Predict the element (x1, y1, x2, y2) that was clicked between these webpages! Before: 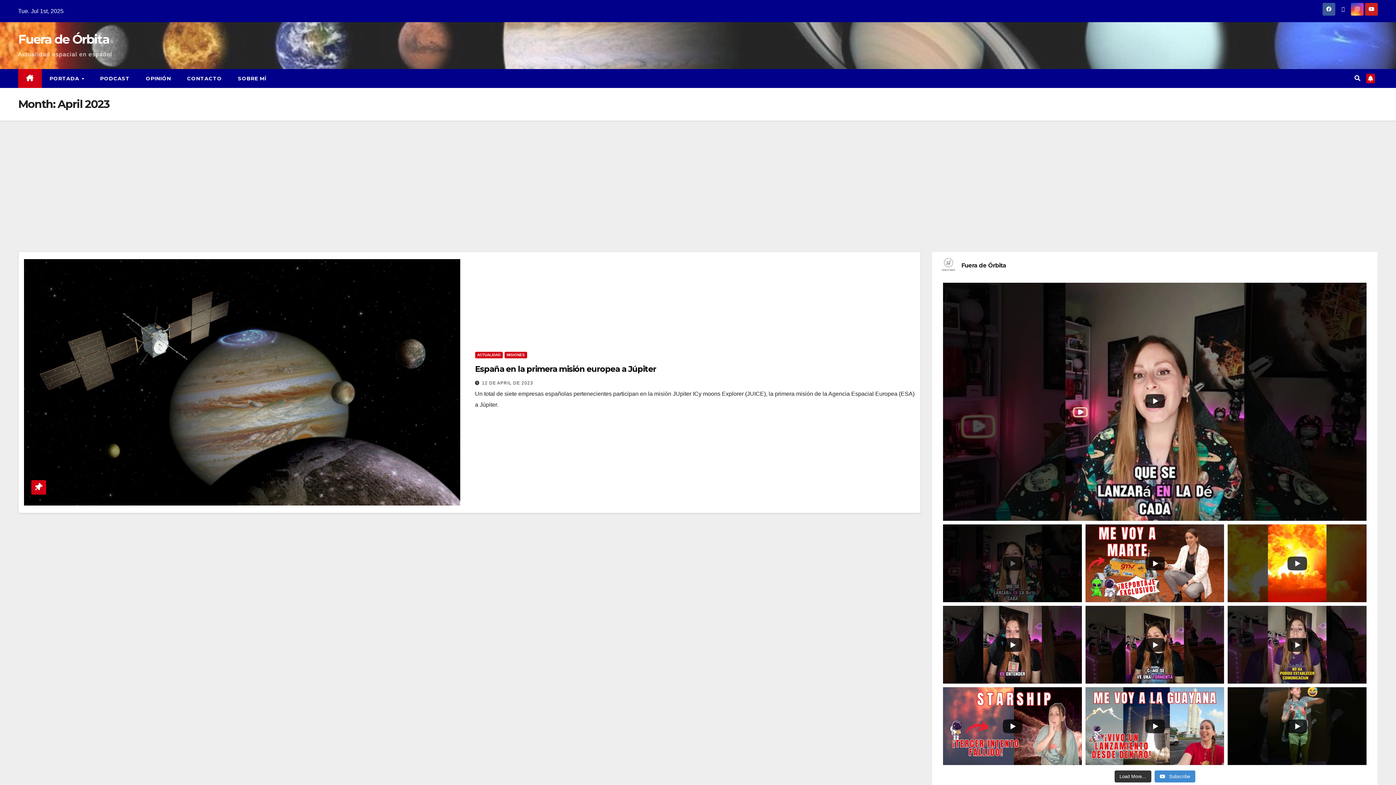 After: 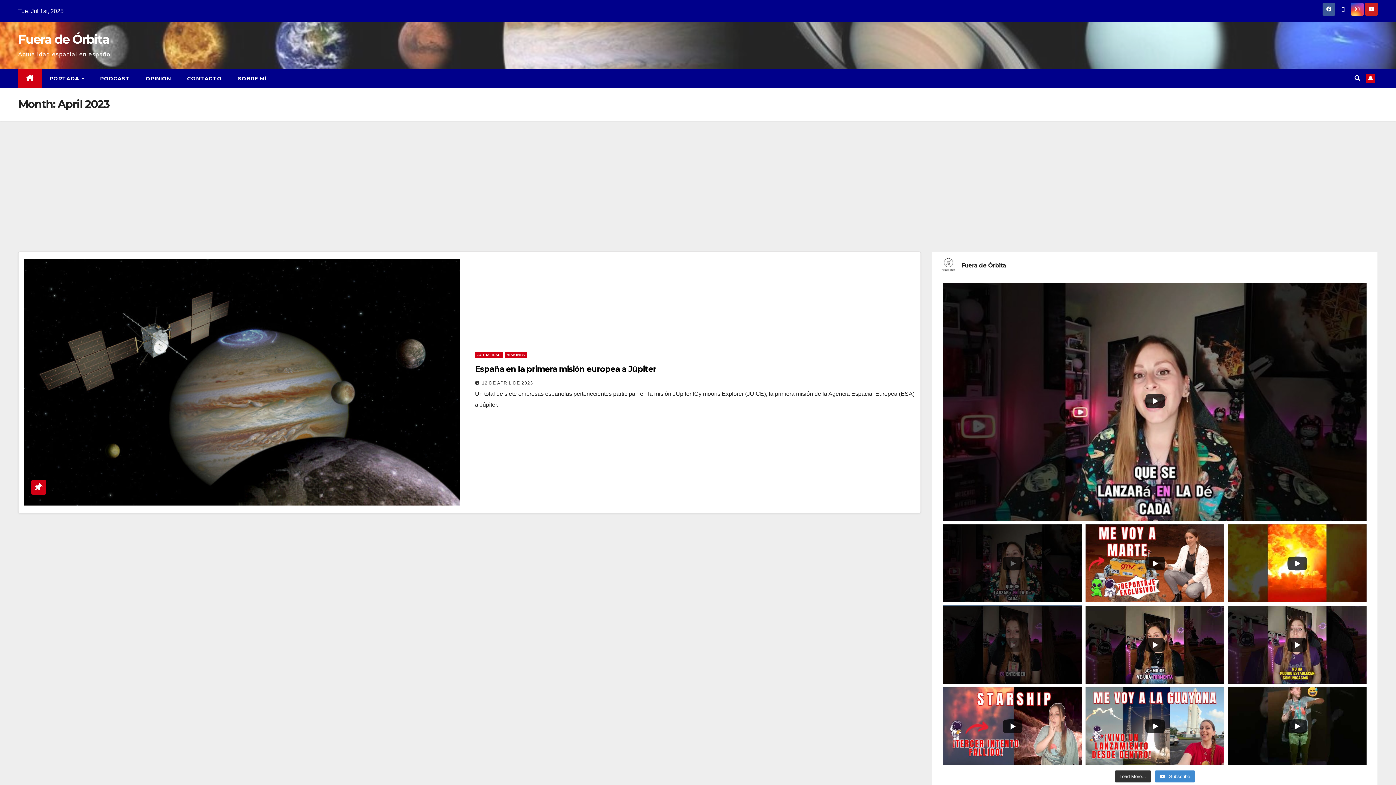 Action: bbox: (943, 606, 1082, 684)